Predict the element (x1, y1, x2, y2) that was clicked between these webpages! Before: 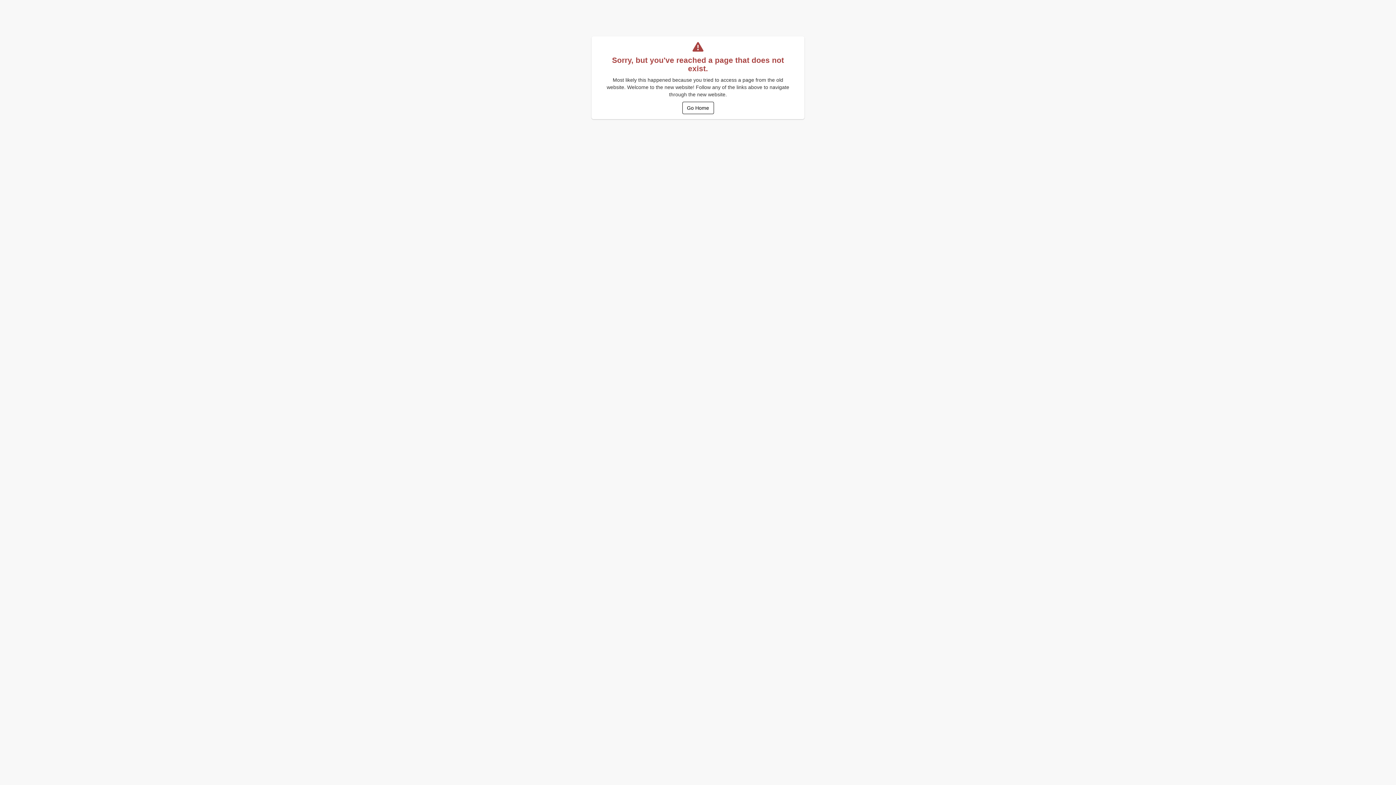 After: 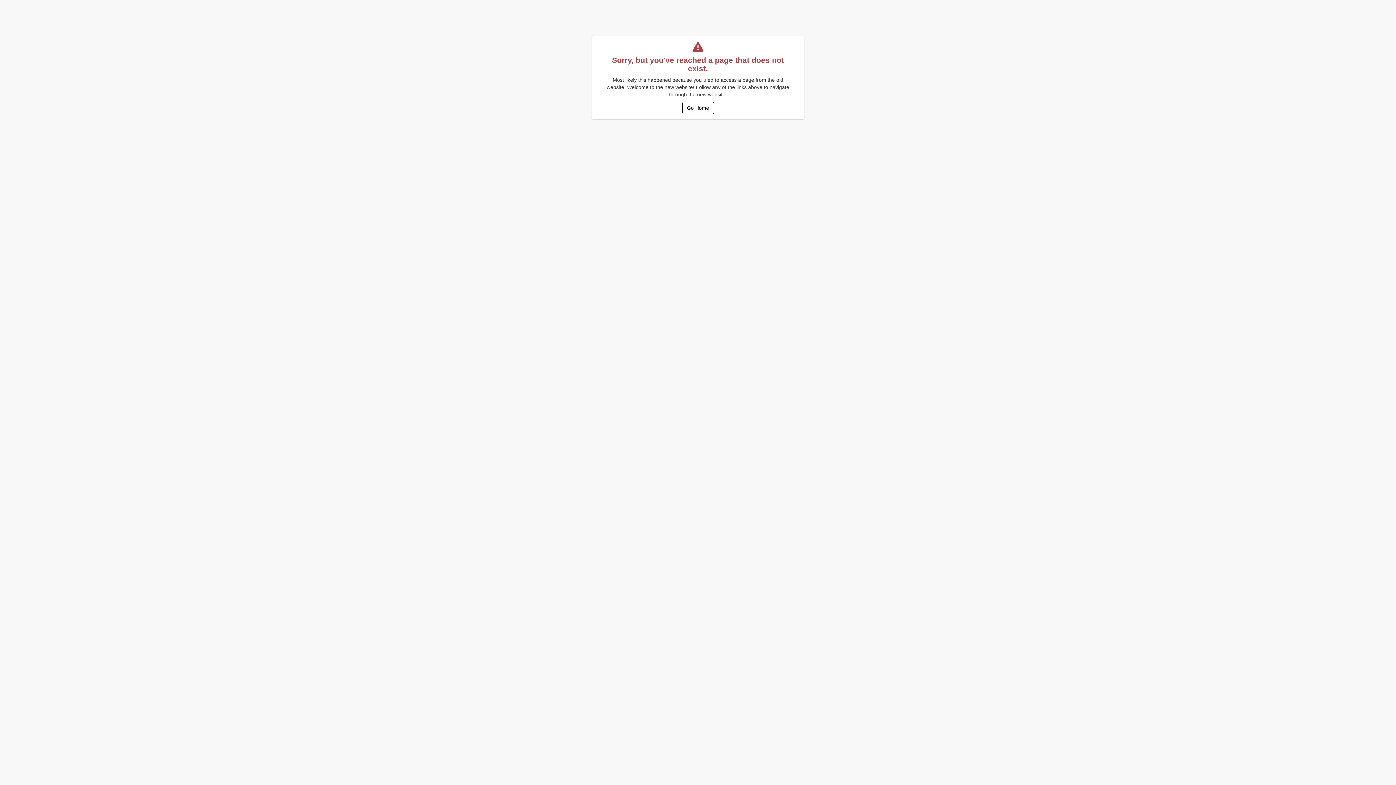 Action: bbox: (682, 101, 714, 114) label: Go Home